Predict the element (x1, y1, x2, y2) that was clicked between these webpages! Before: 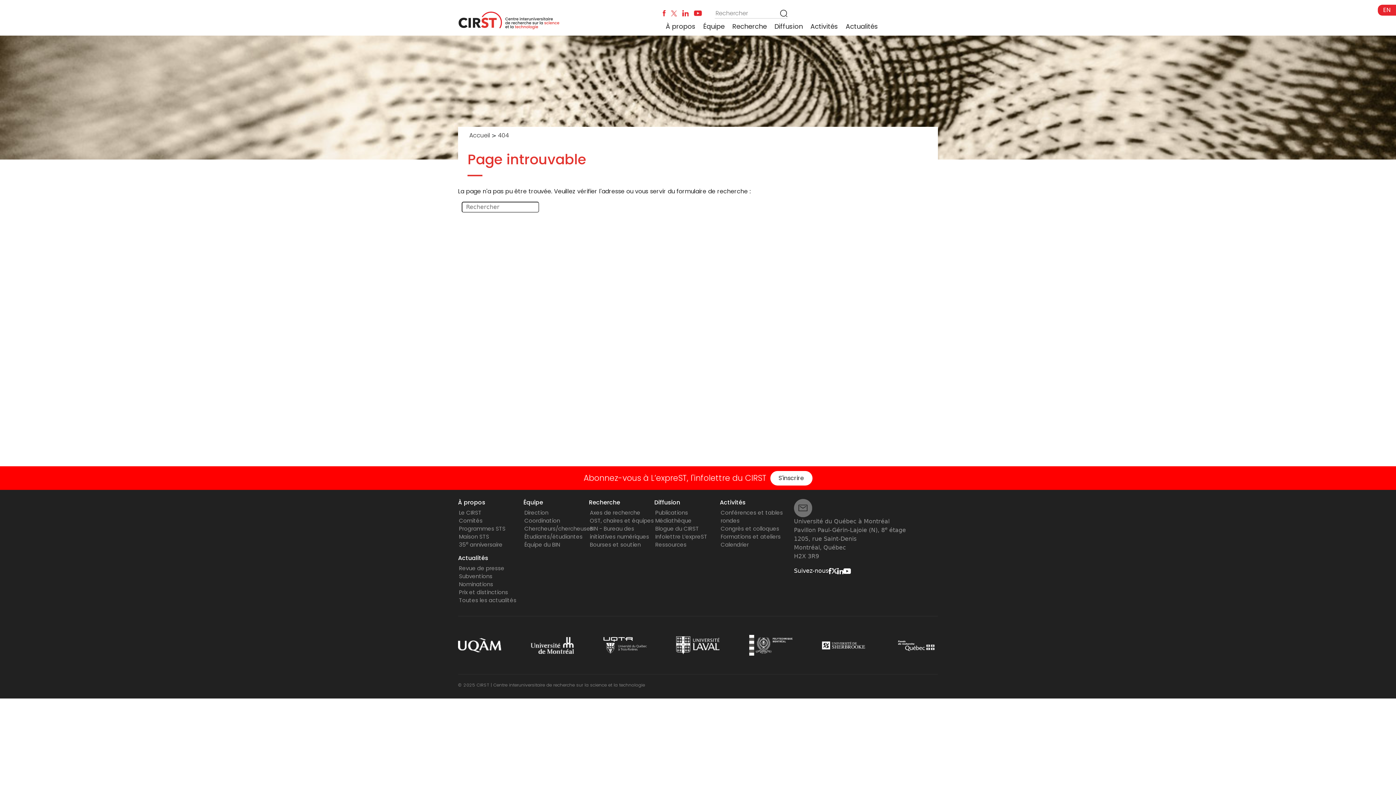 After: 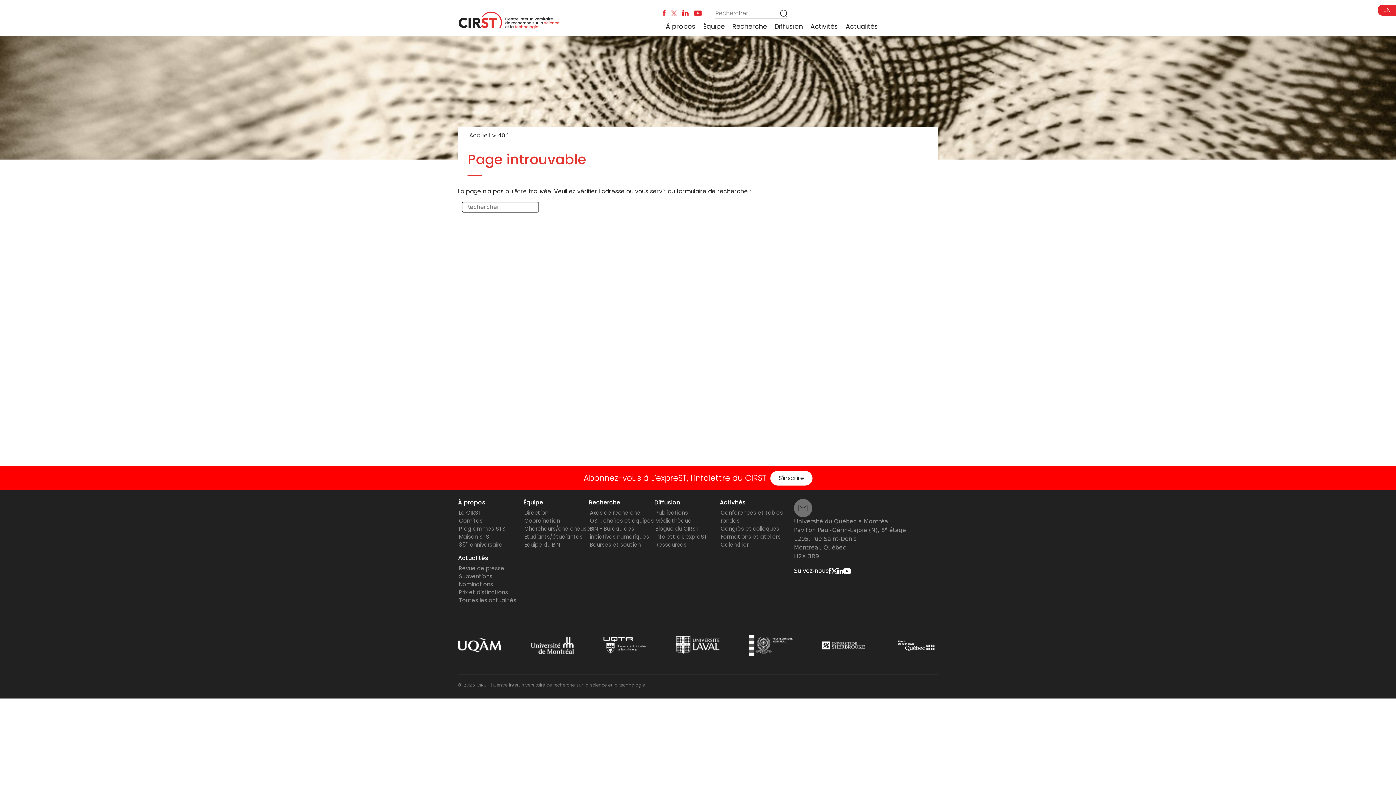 Action: bbox: (663, 9, 665, 16)